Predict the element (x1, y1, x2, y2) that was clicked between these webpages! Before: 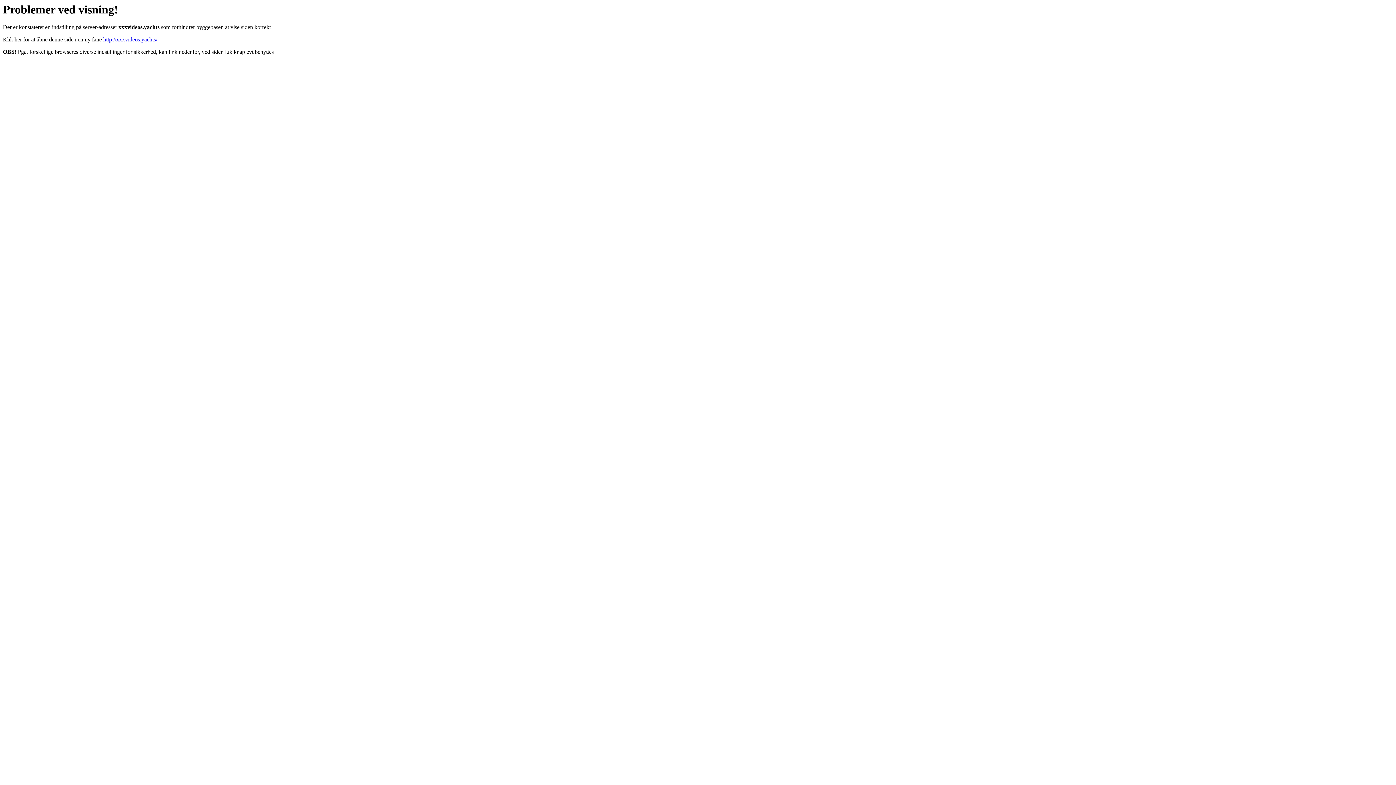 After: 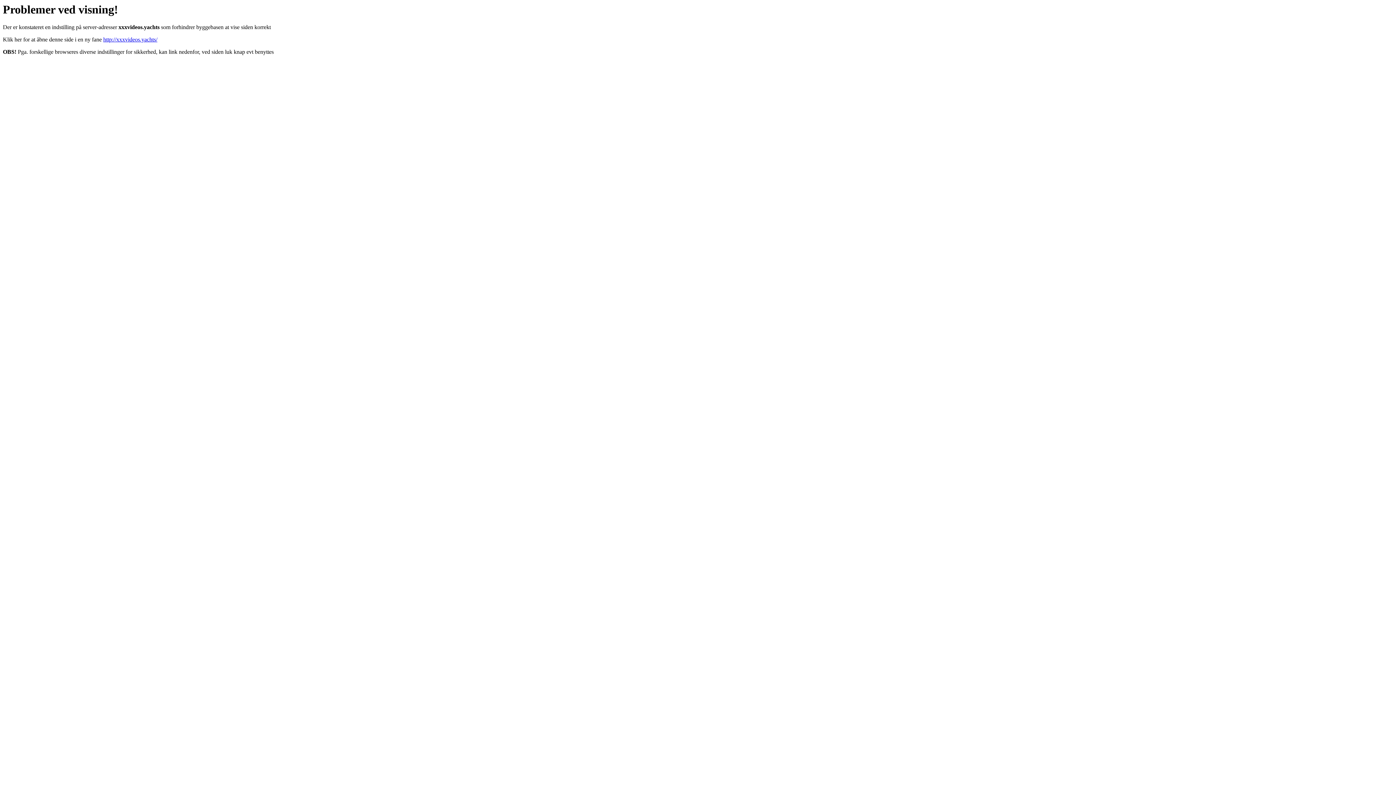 Action: bbox: (103, 36, 157, 42) label: http://xxxvideos.yachts/